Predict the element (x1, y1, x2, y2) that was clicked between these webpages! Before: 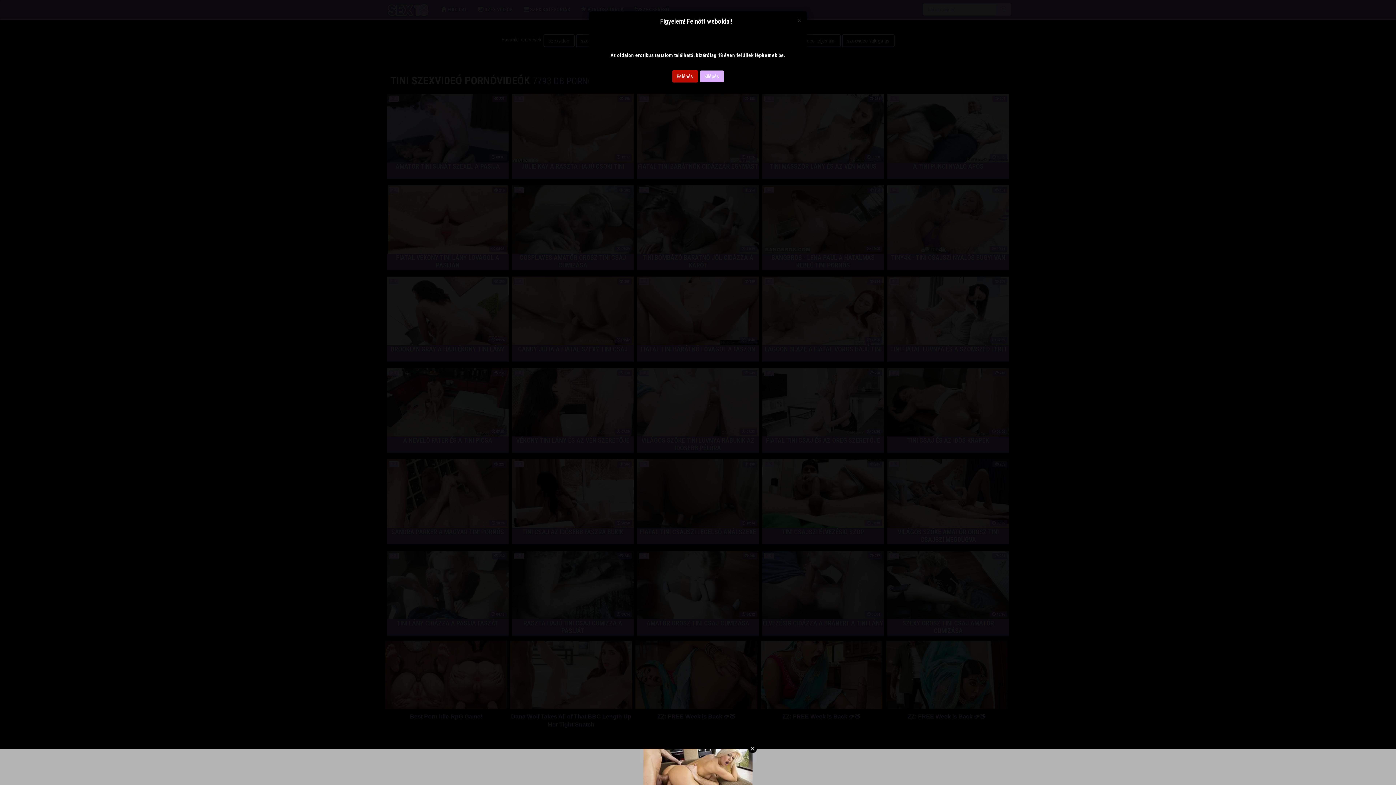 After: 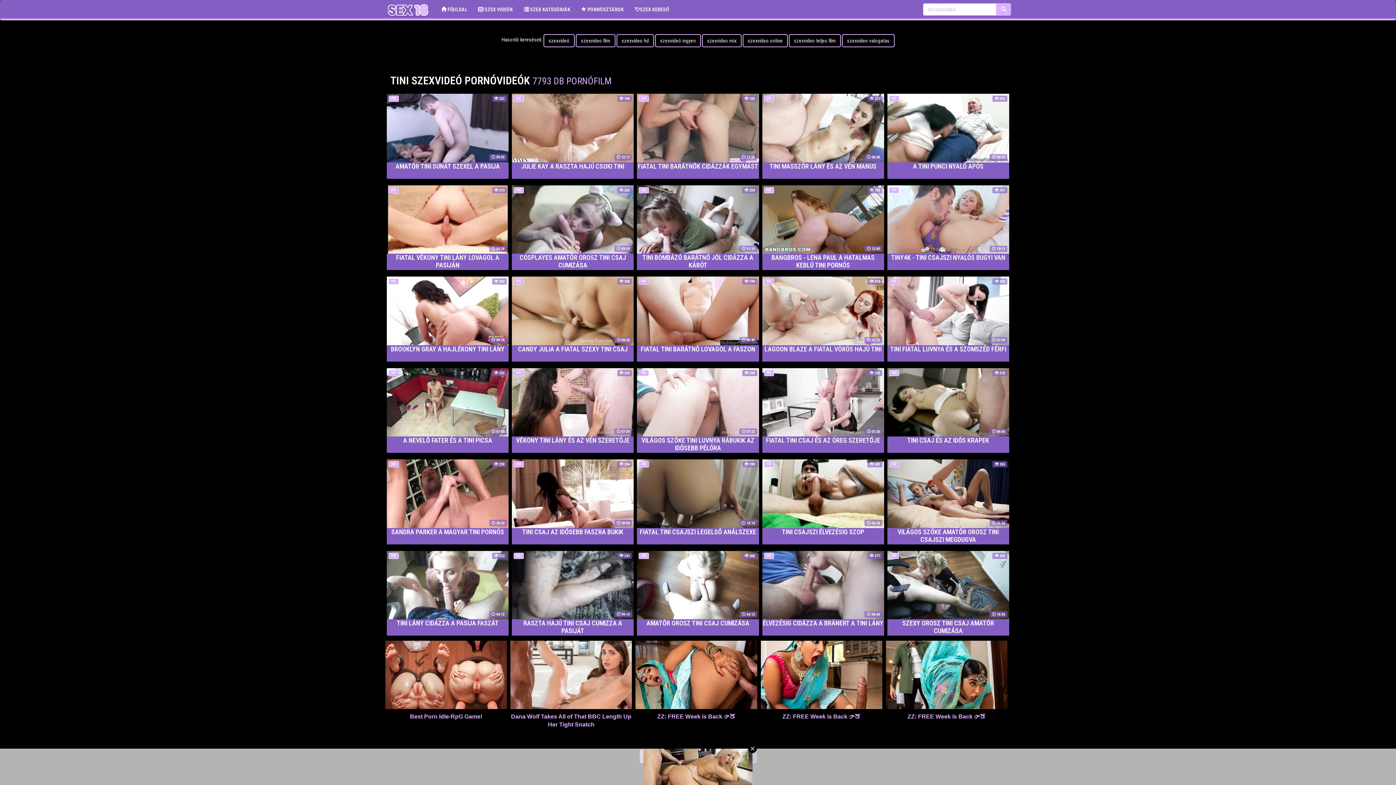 Action: label: Close bbox: (797, 16, 801, 23)